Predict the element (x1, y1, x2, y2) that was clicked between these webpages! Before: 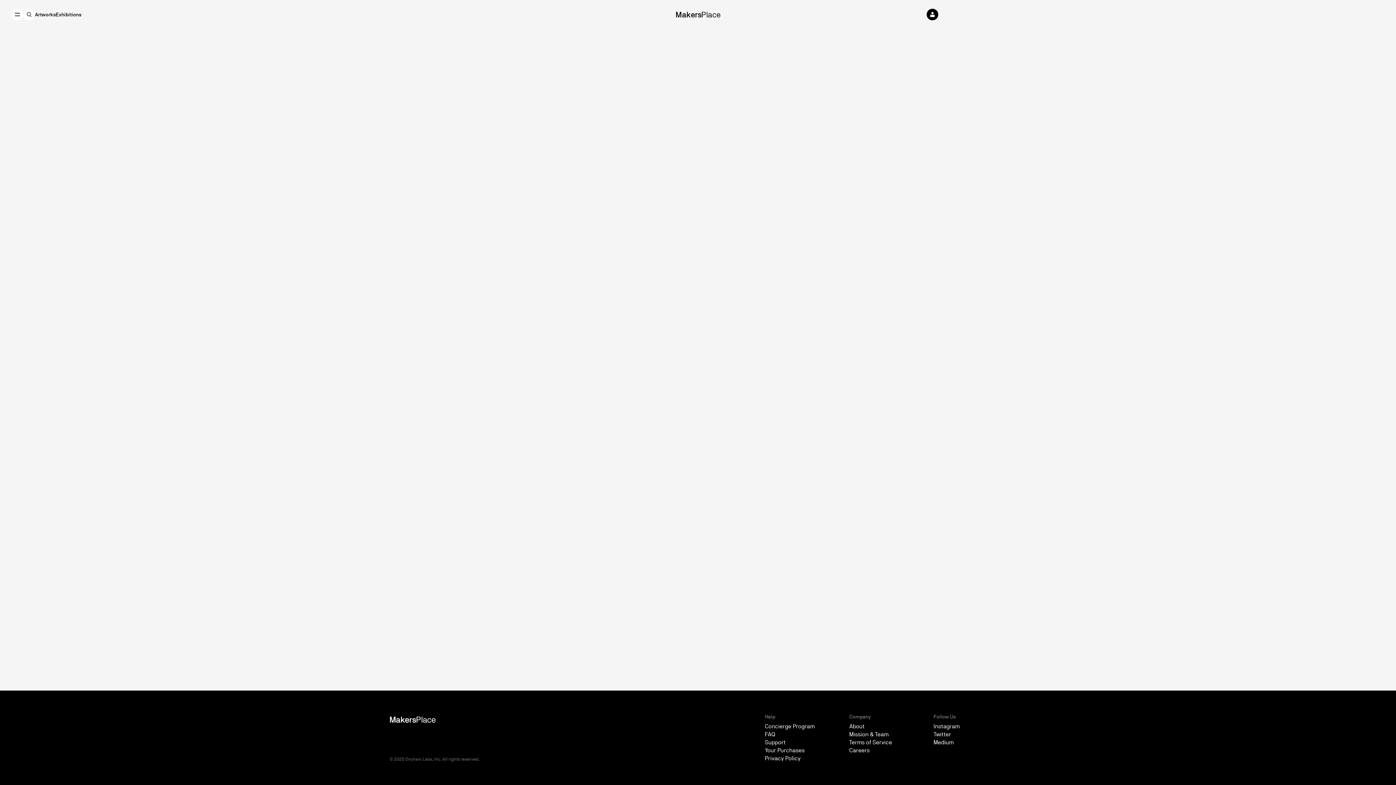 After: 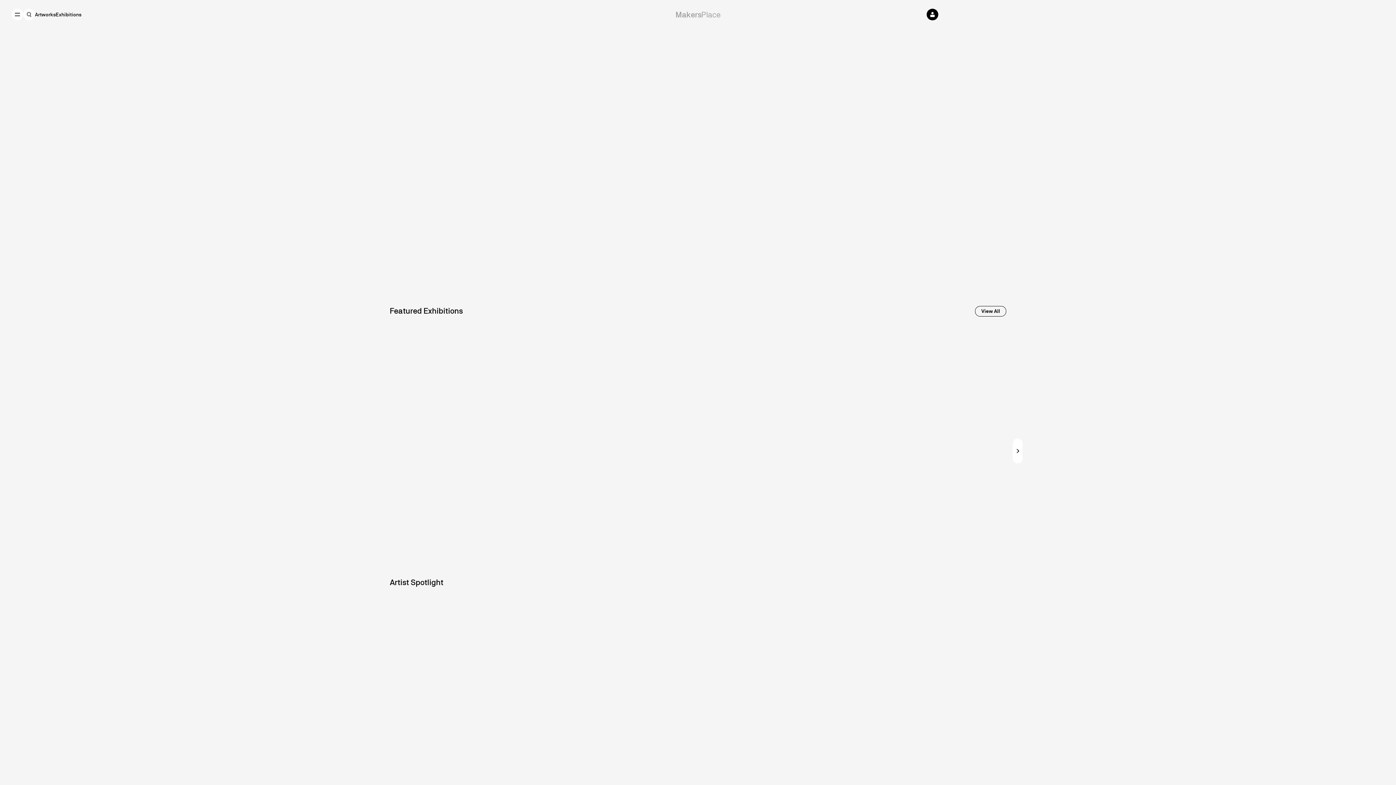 Action: label: MakersPlace bbox: (675, 9, 720, 19)